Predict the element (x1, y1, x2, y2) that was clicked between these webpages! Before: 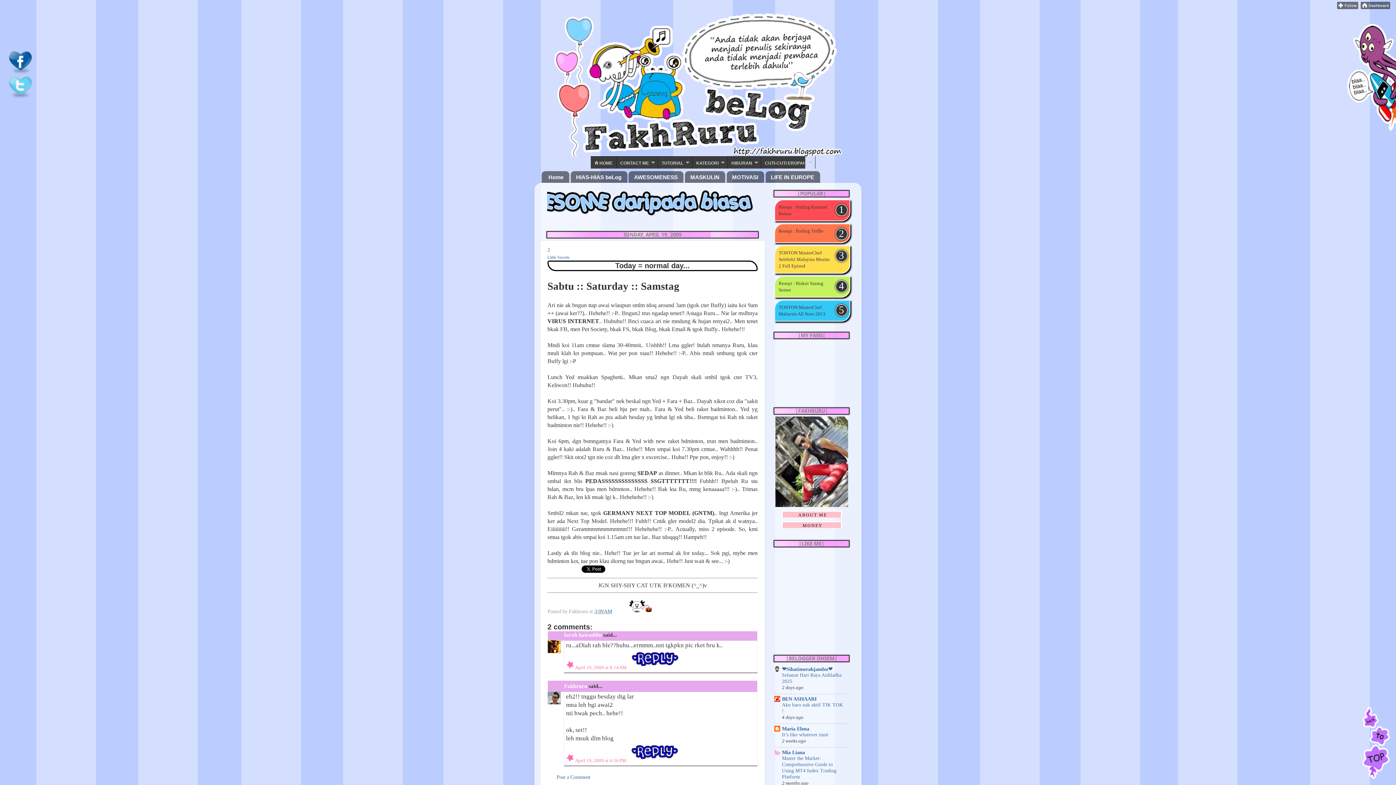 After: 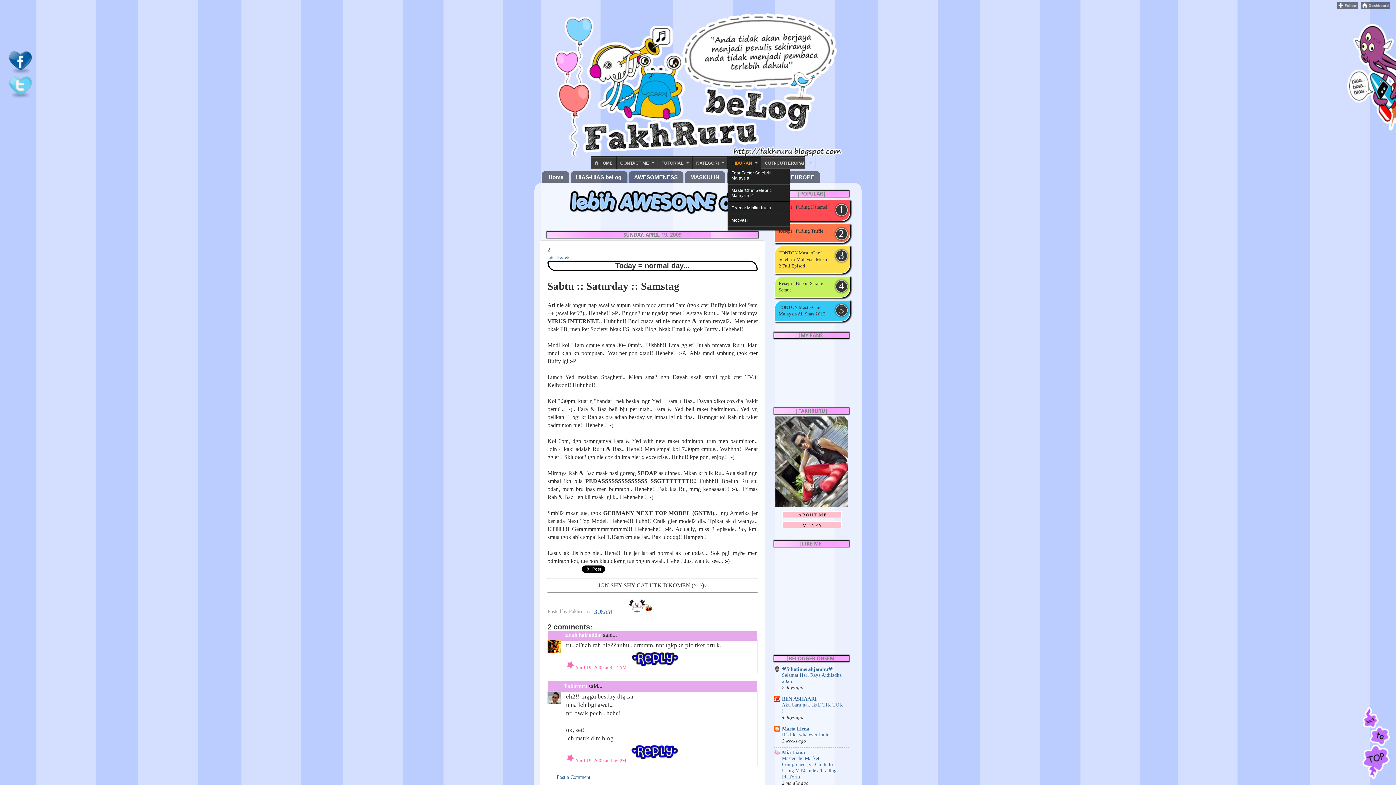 Action: label: HIBURAN bbox: (728, 156, 761, 168)